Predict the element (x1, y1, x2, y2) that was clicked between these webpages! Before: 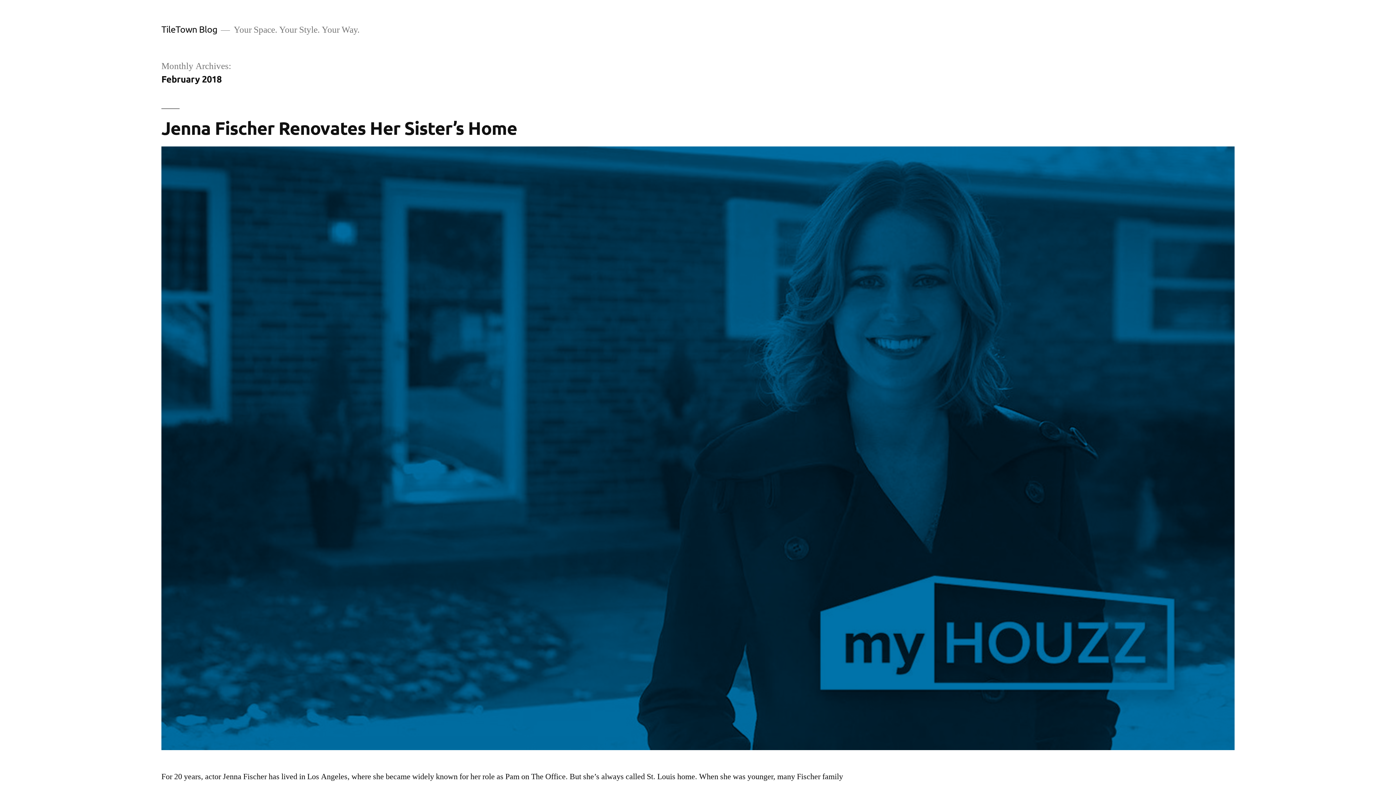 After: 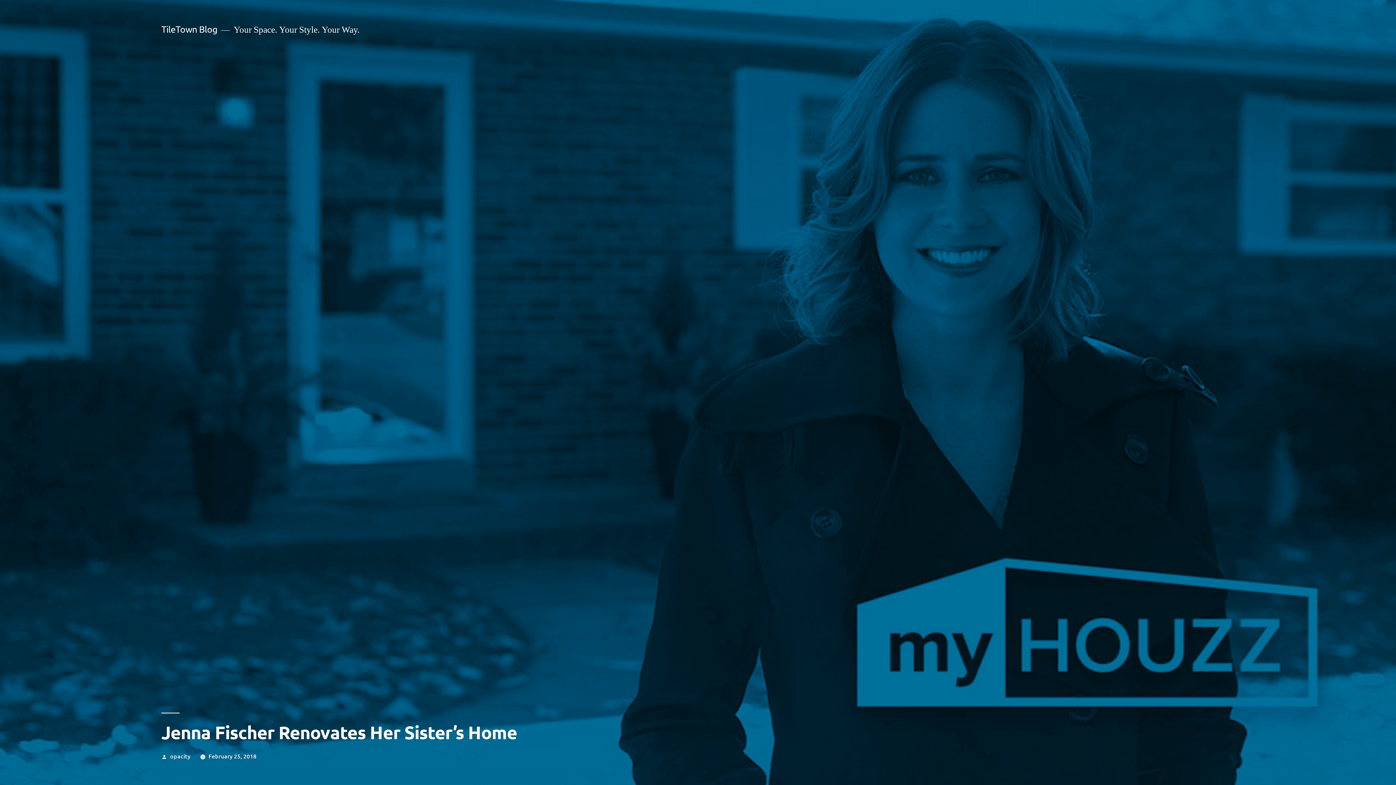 Action: label: Jenna Fischer Renovates Her Sister’s Home bbox: (161, 116, 517, 139)